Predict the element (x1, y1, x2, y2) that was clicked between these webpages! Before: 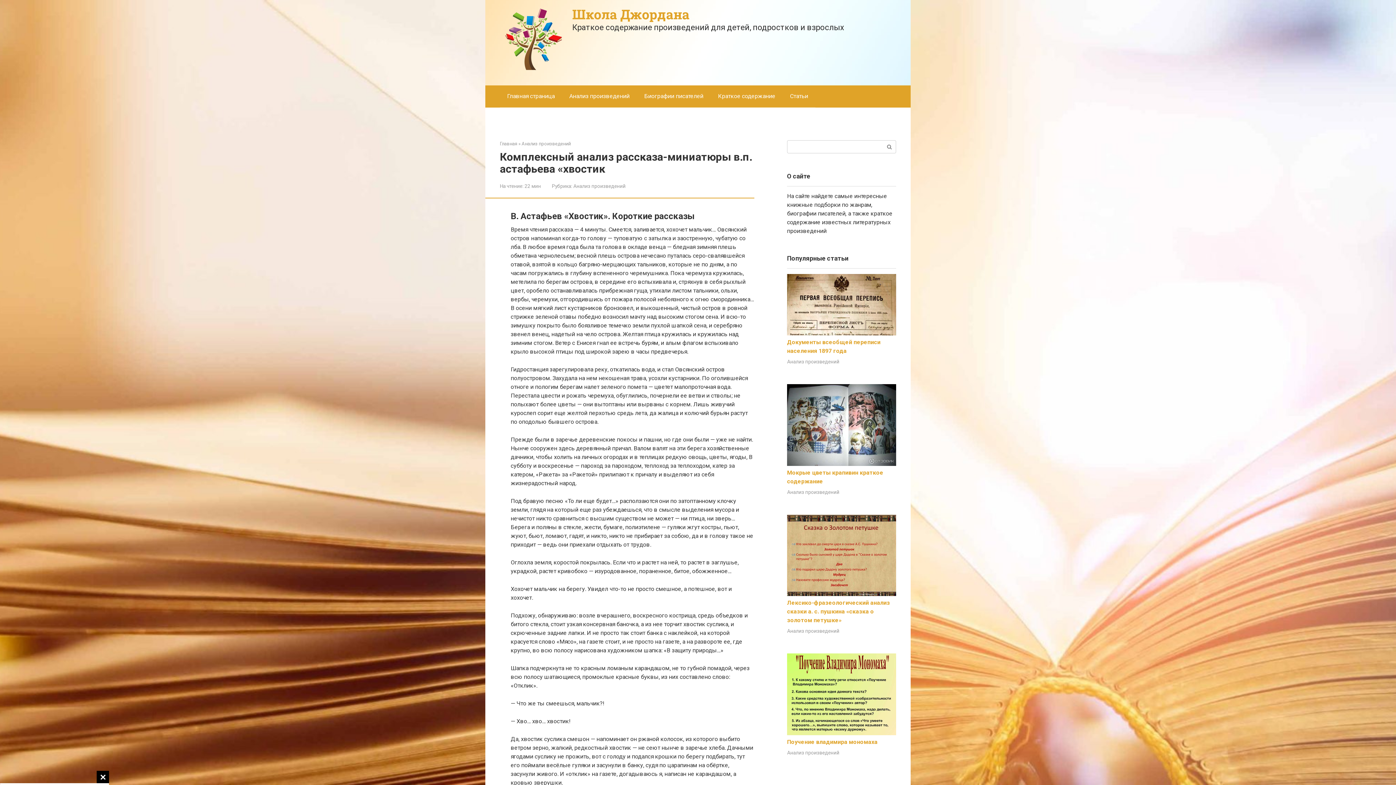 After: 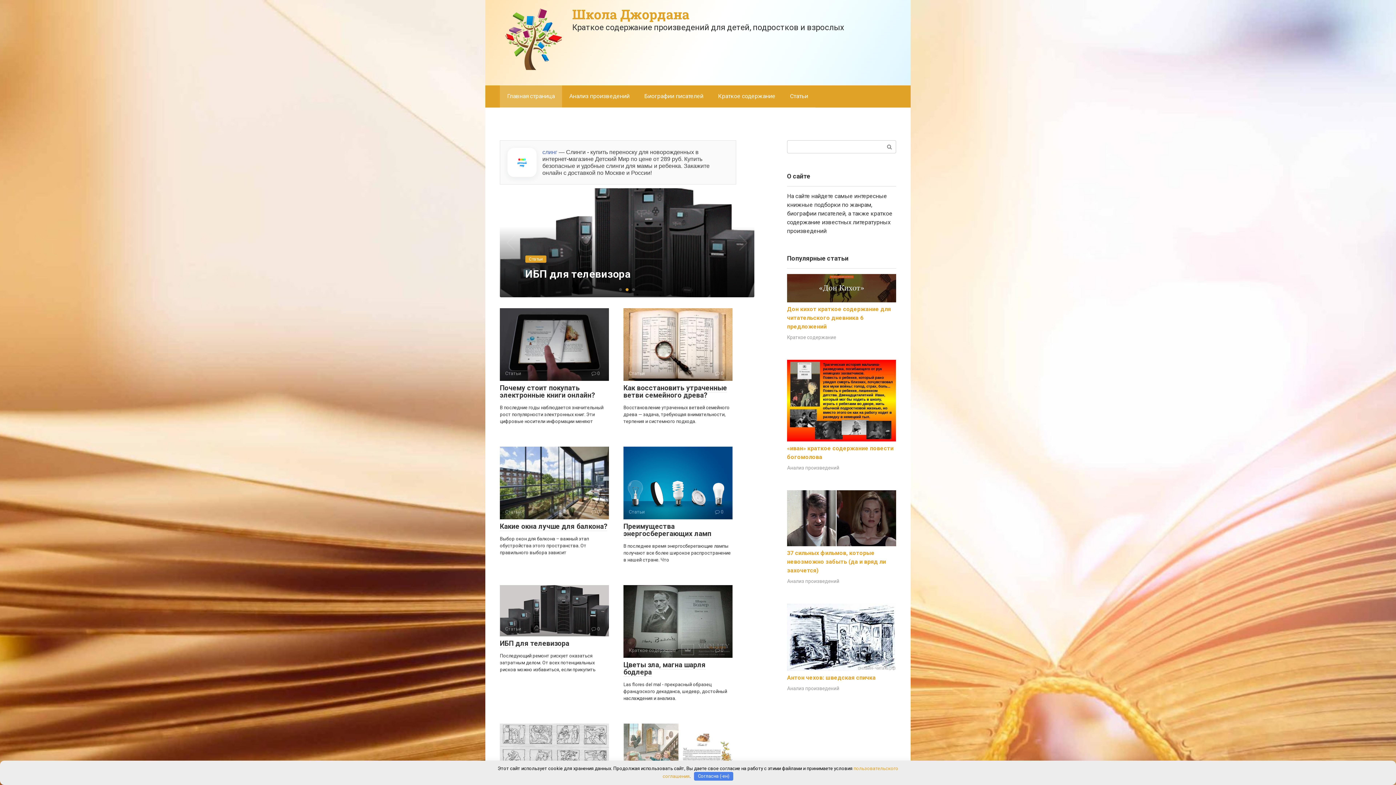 Action: label: Главная bbox: (500, 141, 517, 146)